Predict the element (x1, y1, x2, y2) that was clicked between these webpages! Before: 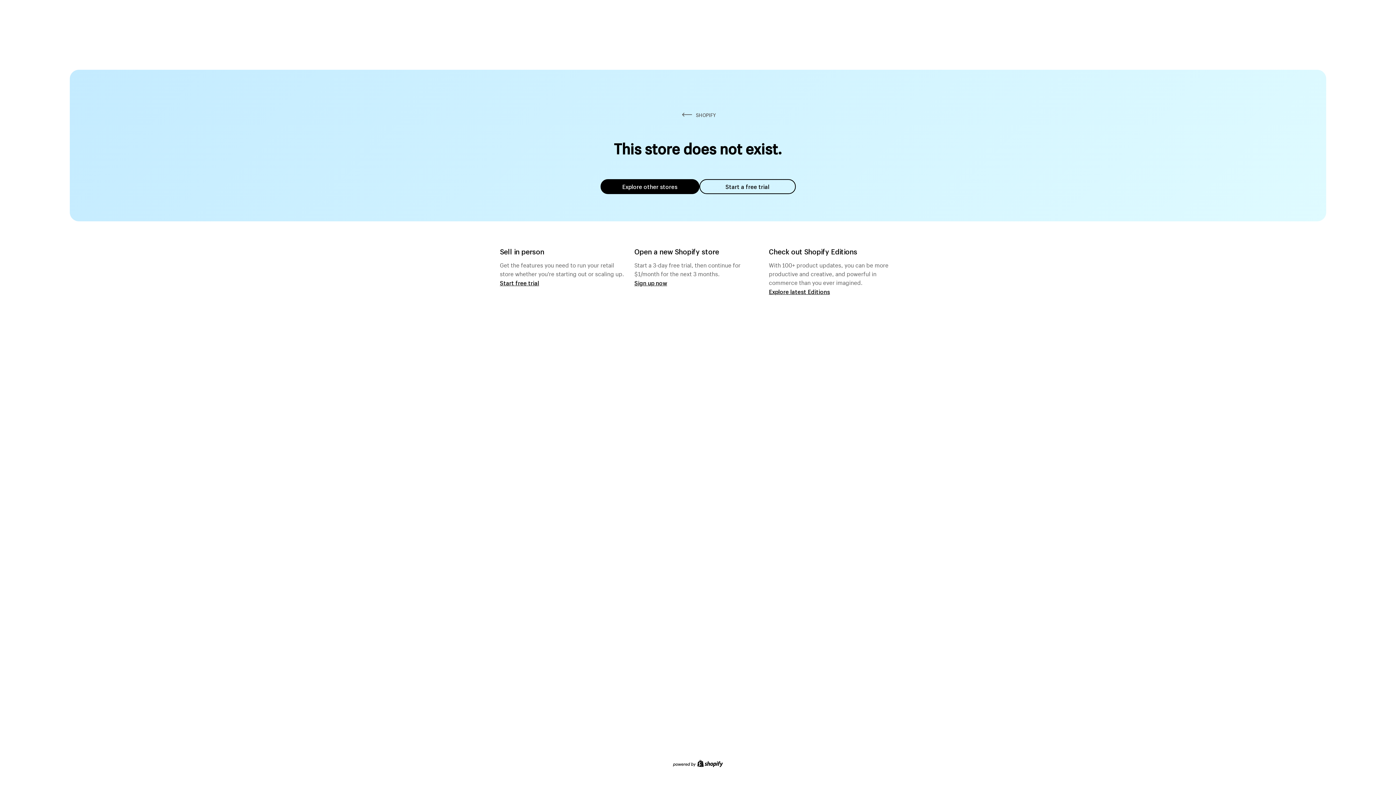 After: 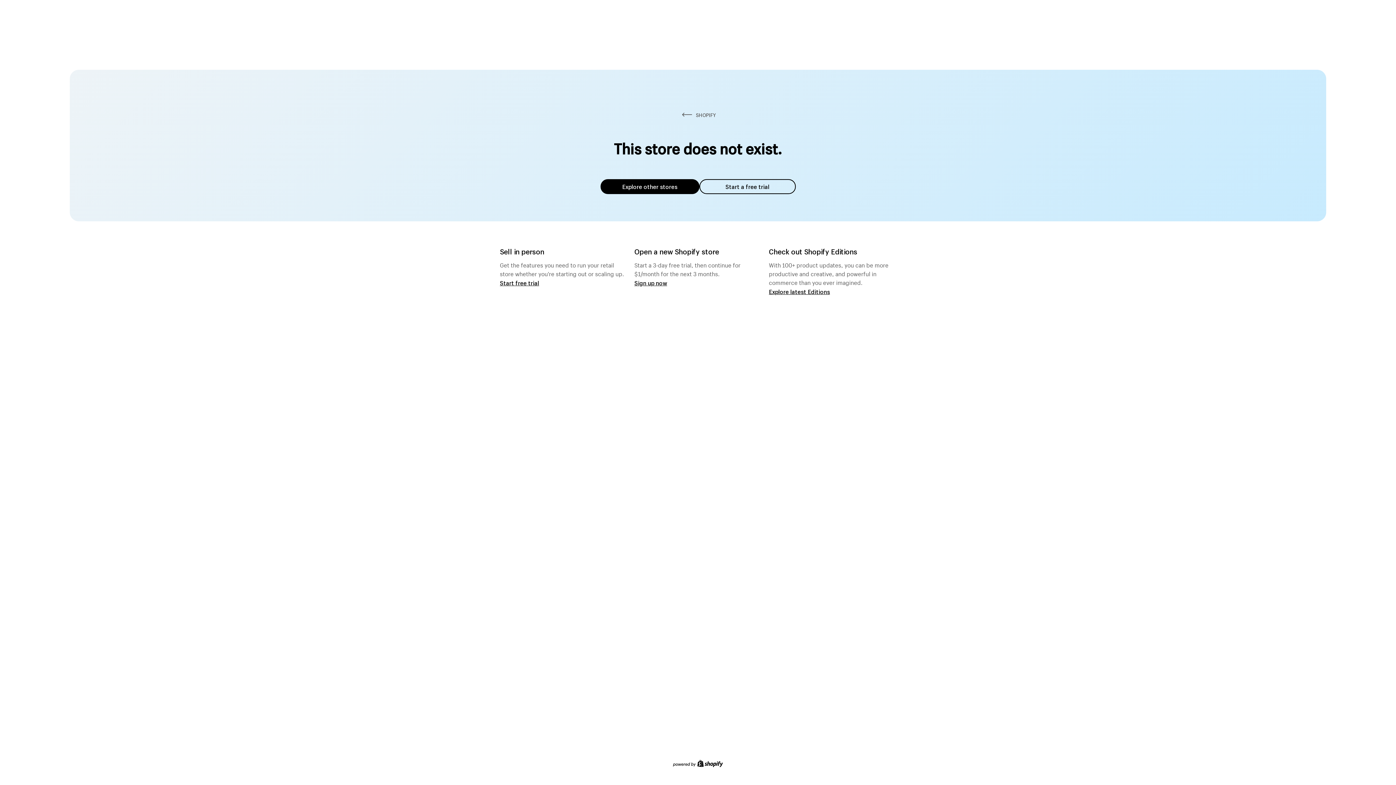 Action: label: Start a free trial bbox: (699, 179, 795, 194)